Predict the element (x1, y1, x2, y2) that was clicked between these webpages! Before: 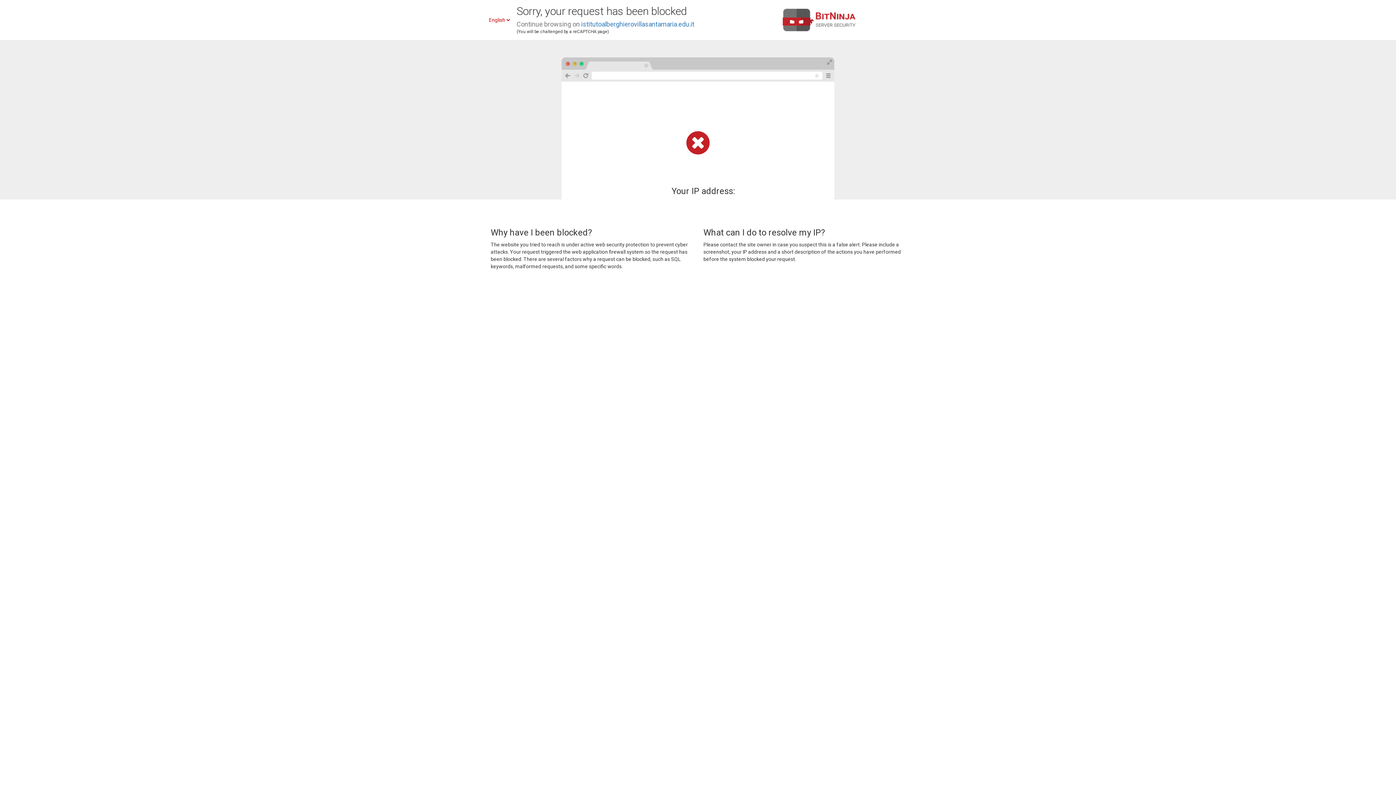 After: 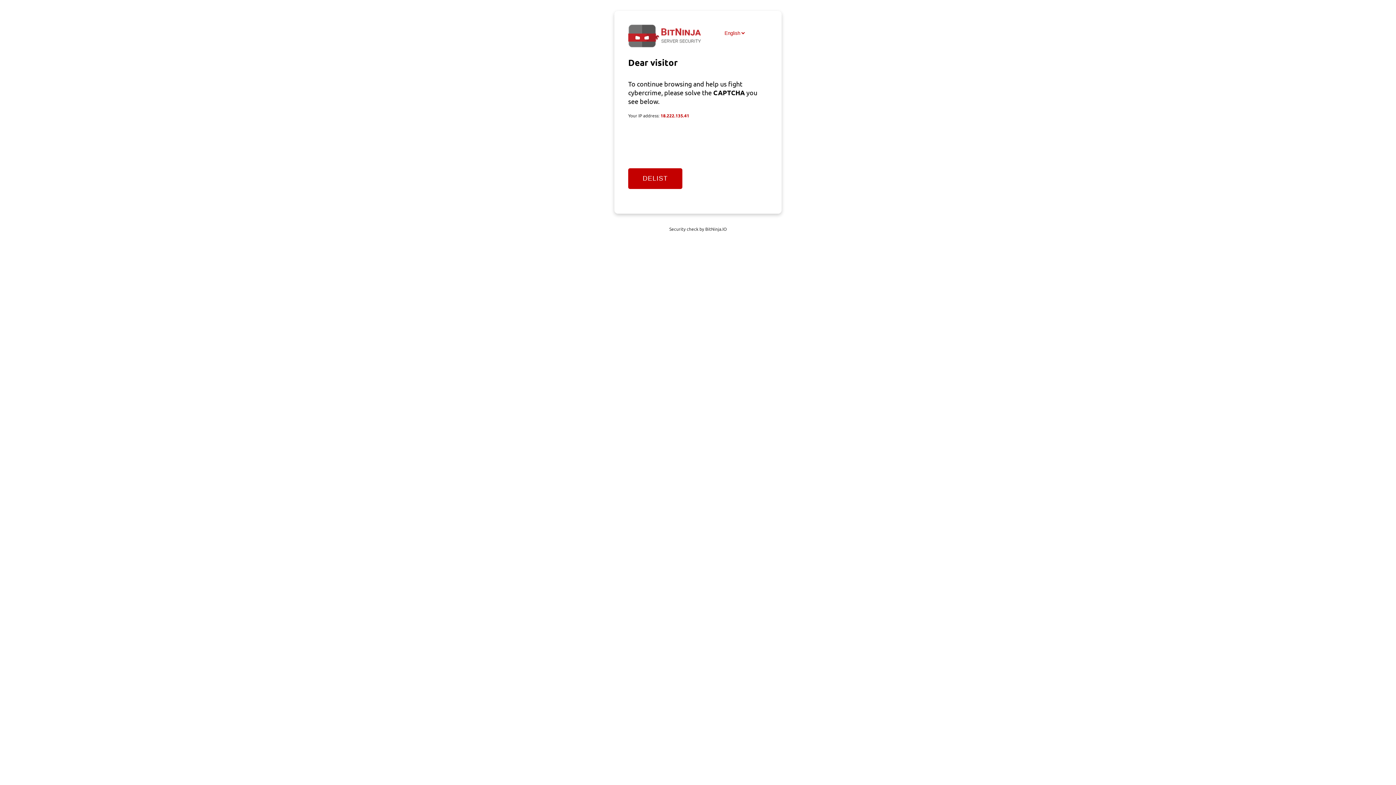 Action: label: istitutoalberghierovillasantamaria.edu.it bbox: (581, 20, 694, 28)